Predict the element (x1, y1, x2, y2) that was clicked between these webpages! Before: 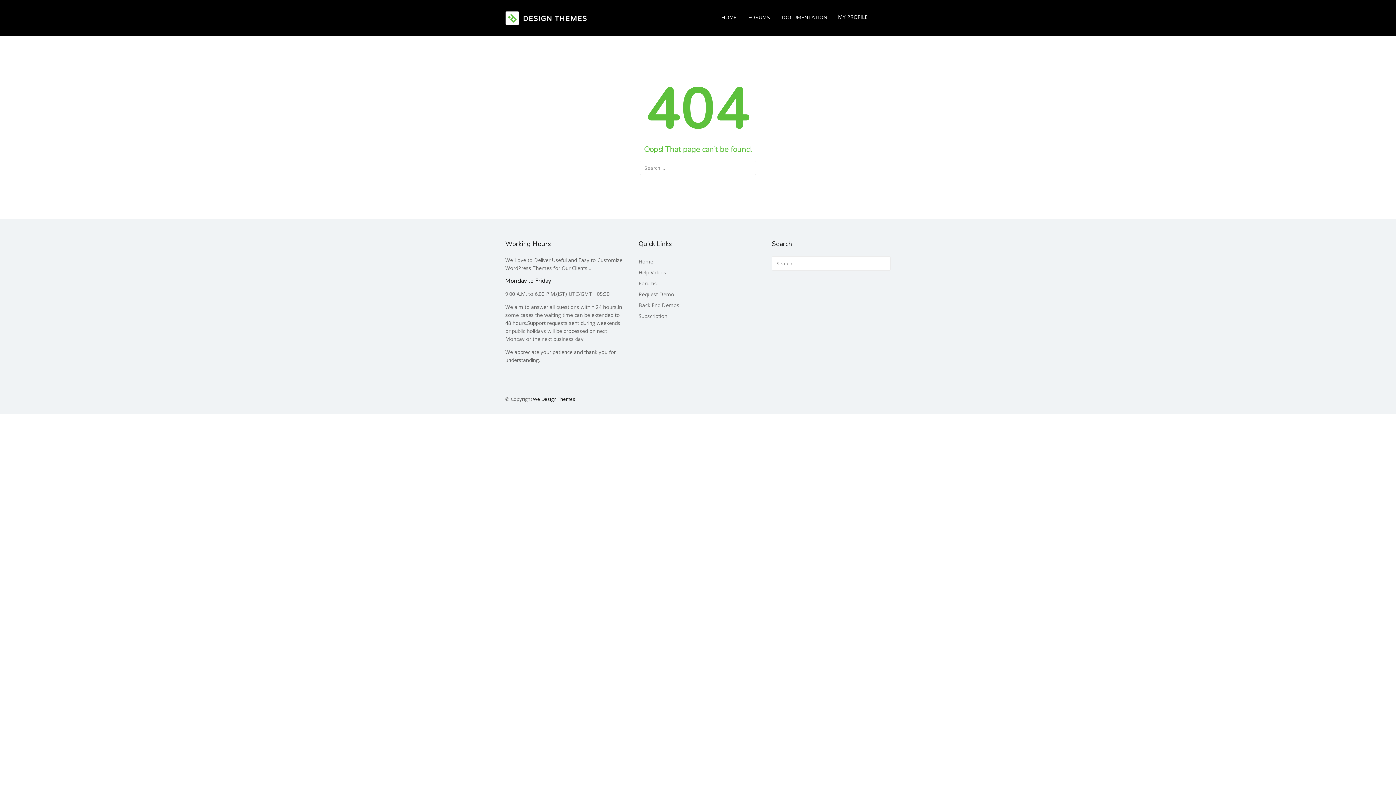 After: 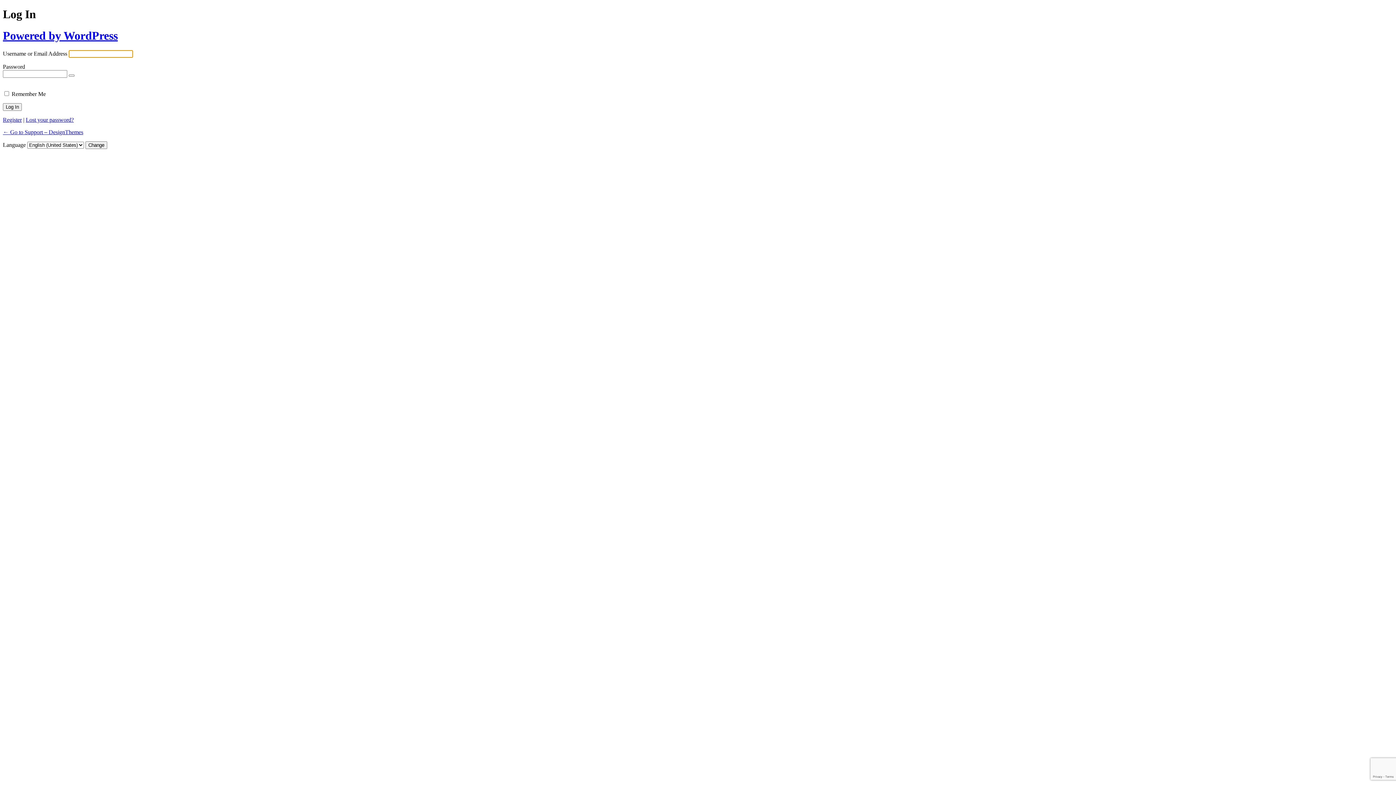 Action: label: MY PROFILE bbox: (832, 13, 868, 20)